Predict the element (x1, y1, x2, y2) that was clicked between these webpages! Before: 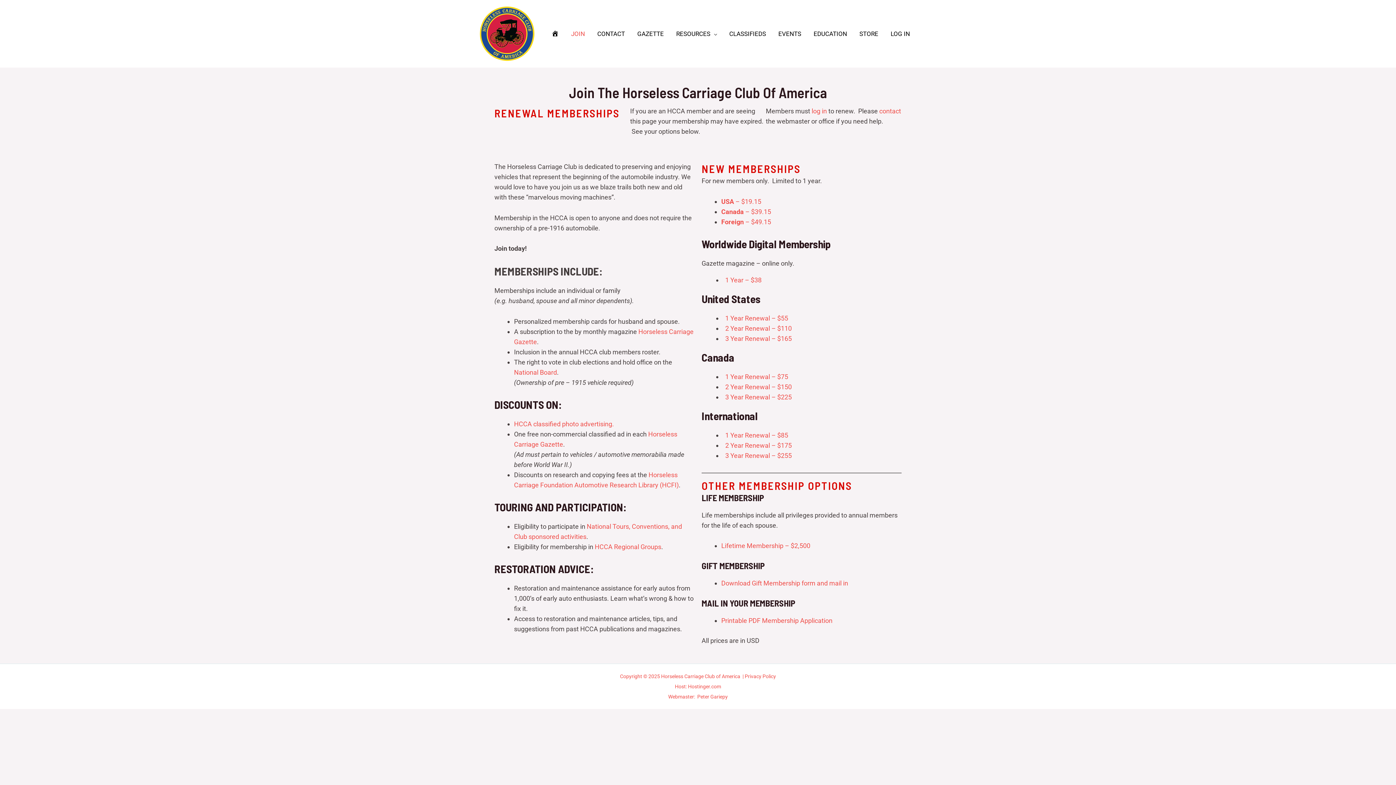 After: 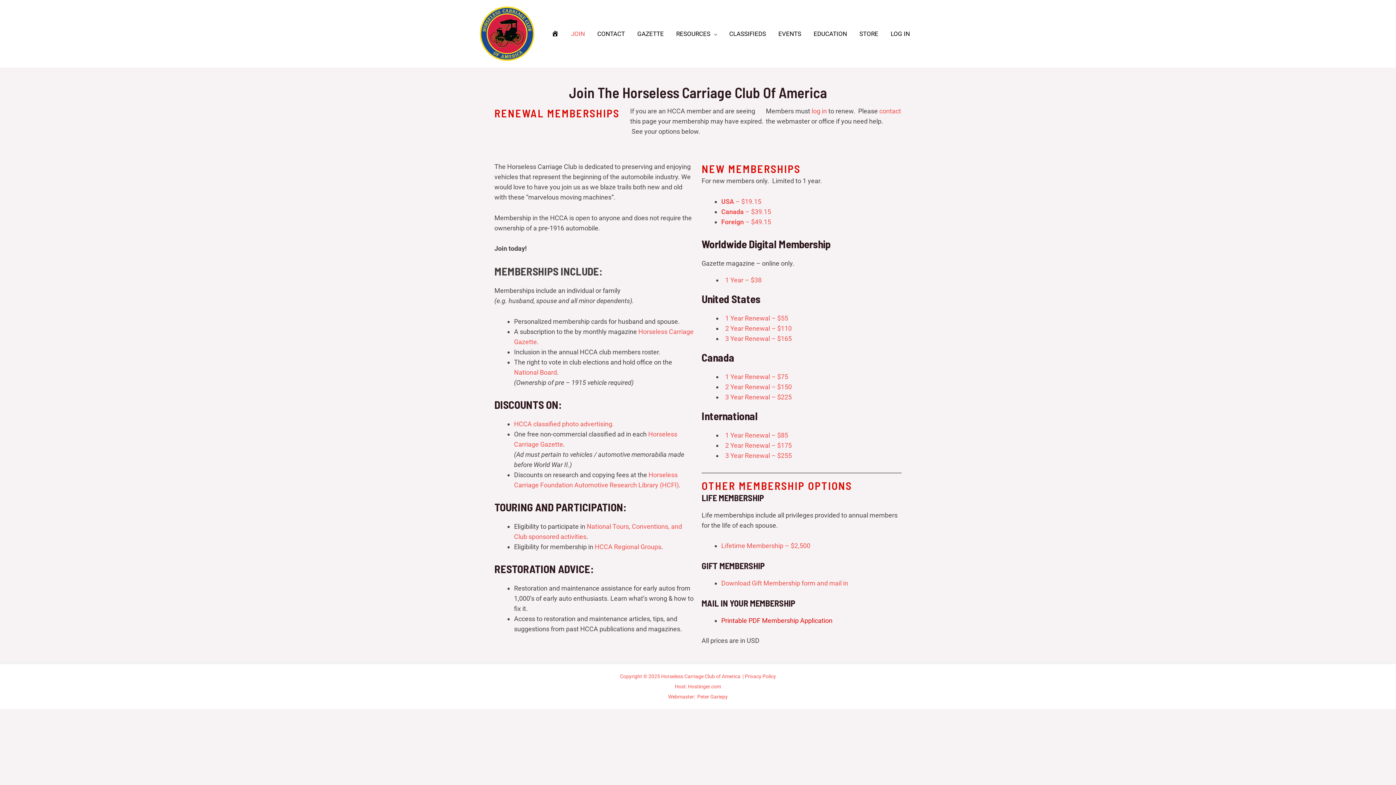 Action: label: Printable PDF Membership Application bbox: (721, 617, 832, 624)